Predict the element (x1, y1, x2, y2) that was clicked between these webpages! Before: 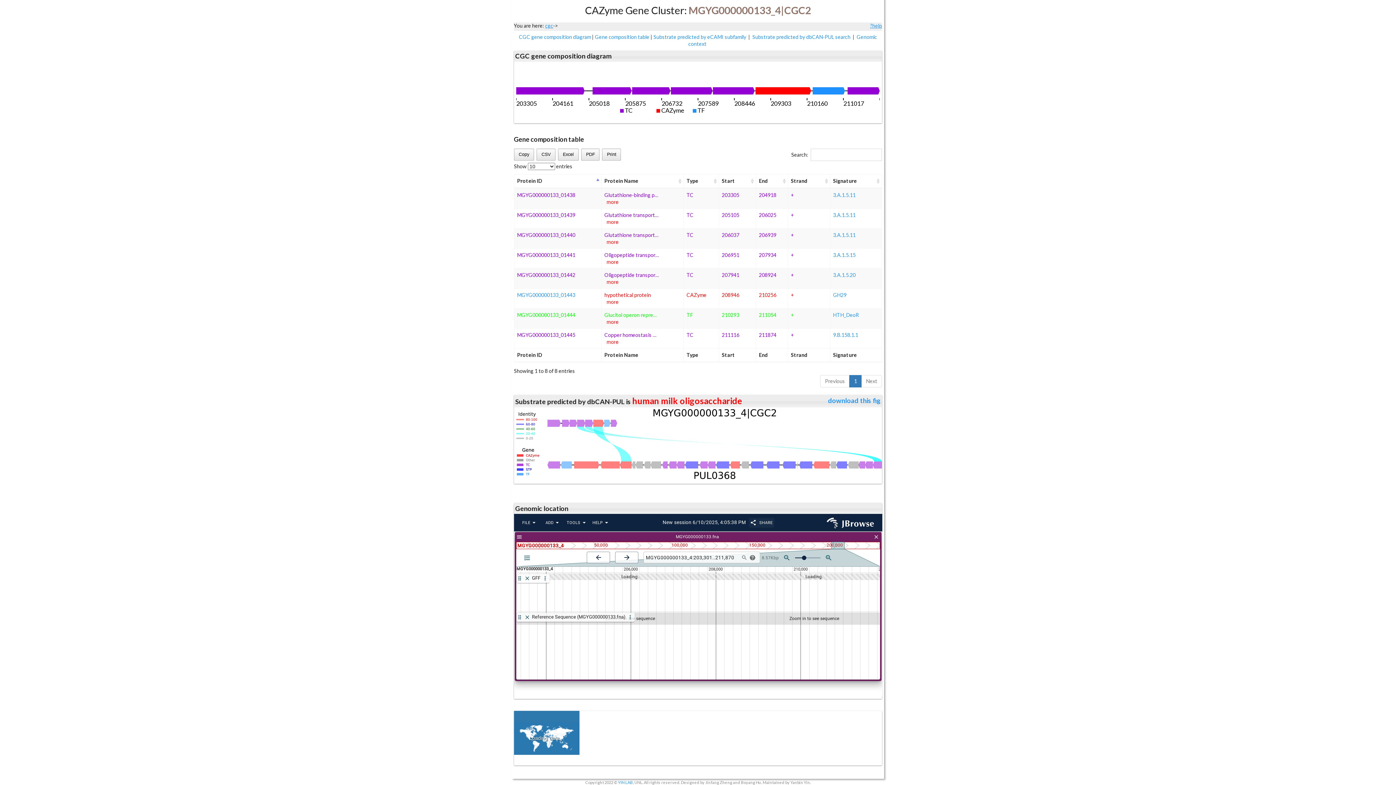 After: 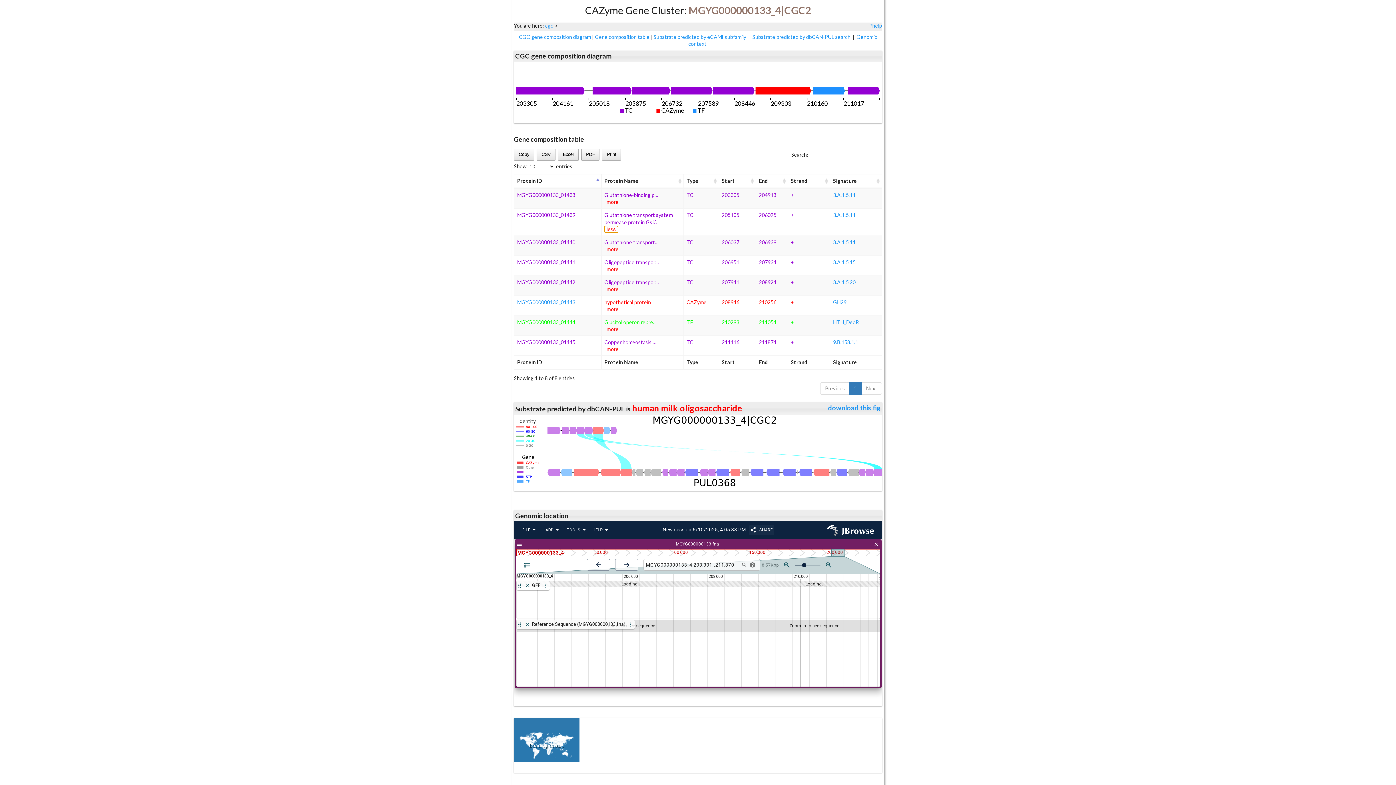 Action: label: more bbox: (604, 218, 620, 225)